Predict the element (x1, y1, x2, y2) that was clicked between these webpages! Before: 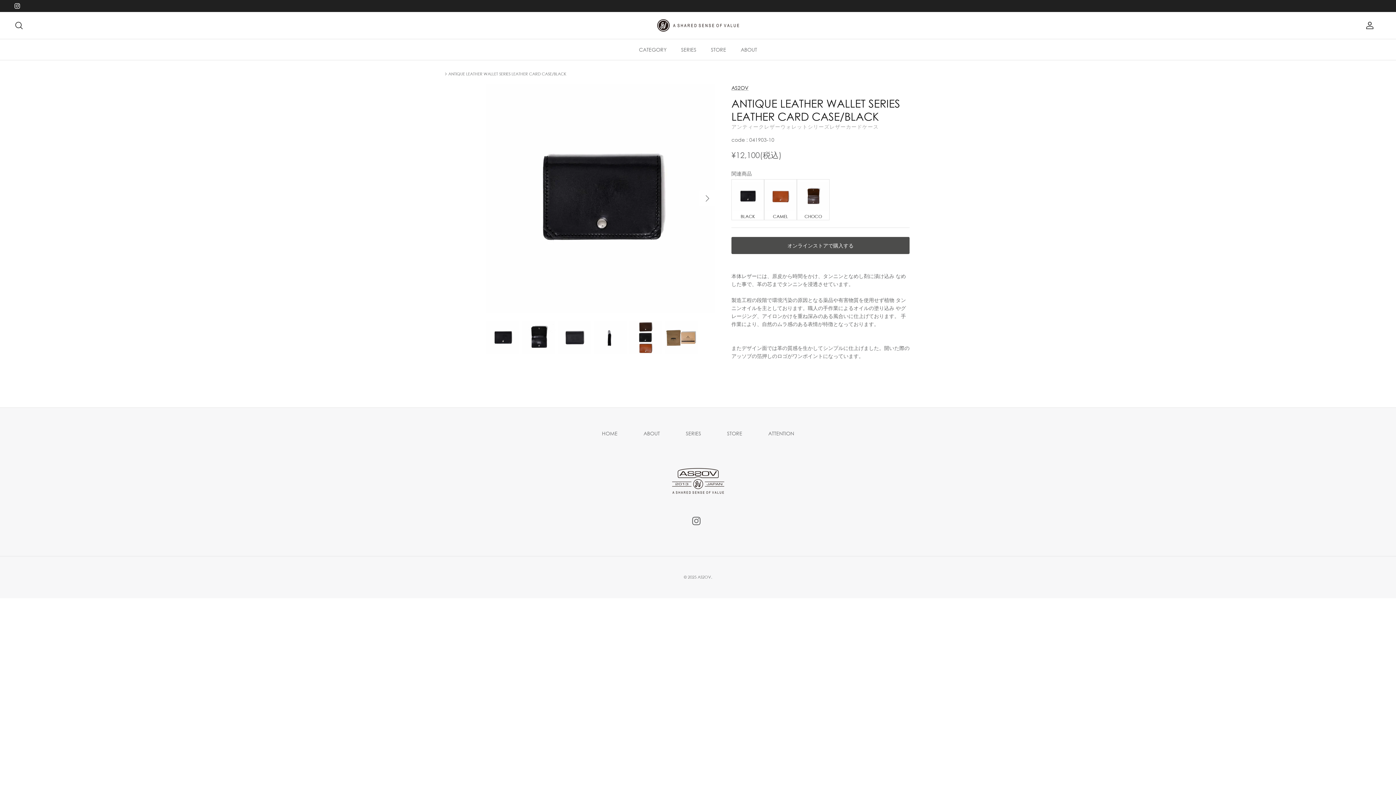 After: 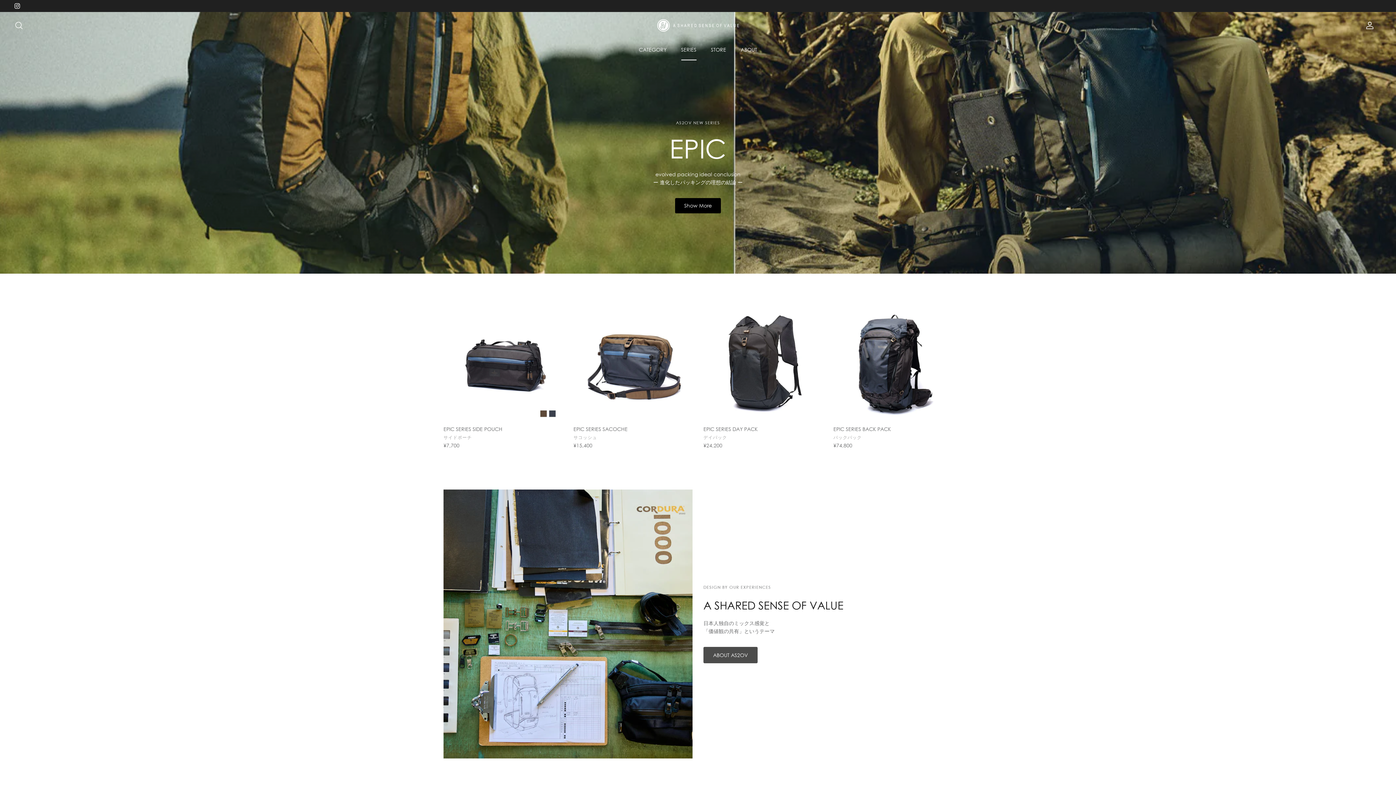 Action: bbox: (657, 19, 739, 31)